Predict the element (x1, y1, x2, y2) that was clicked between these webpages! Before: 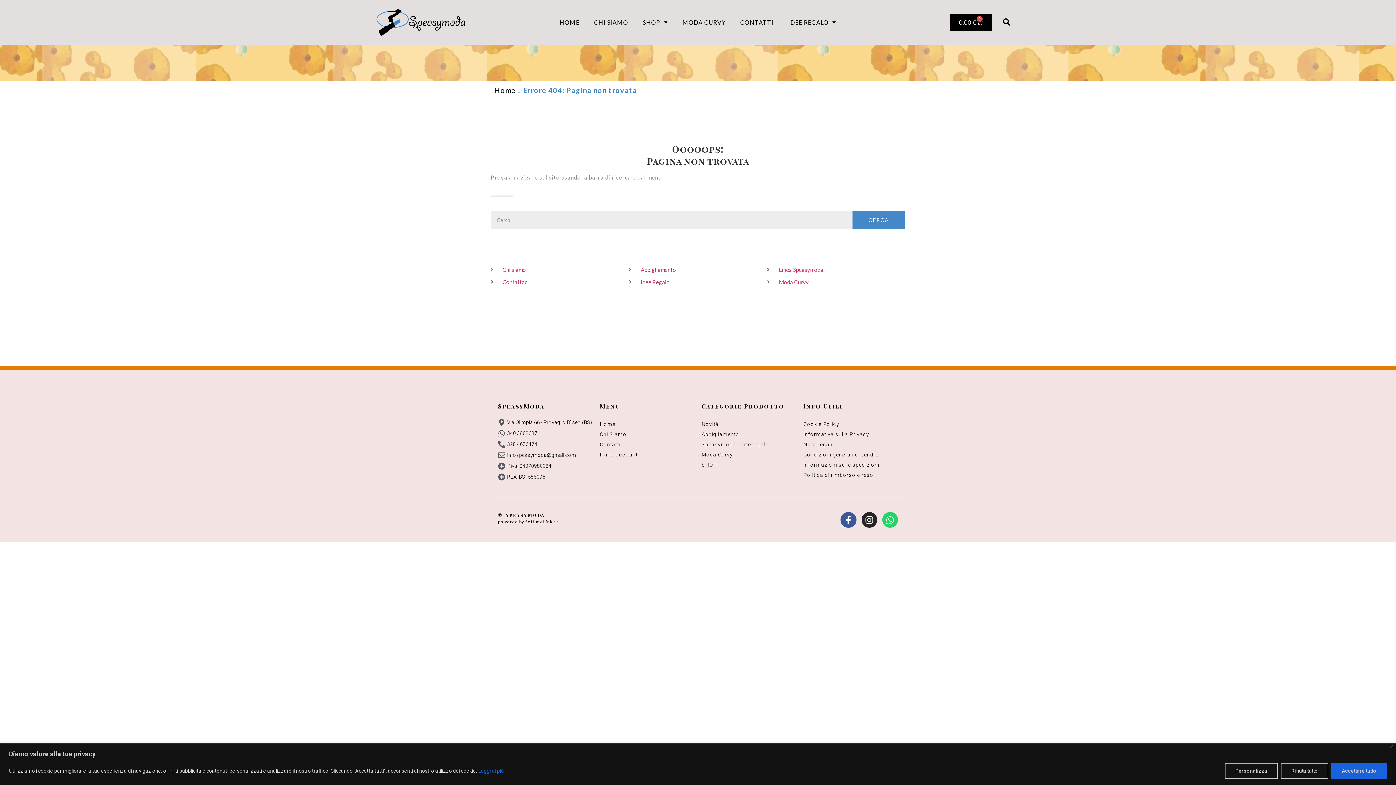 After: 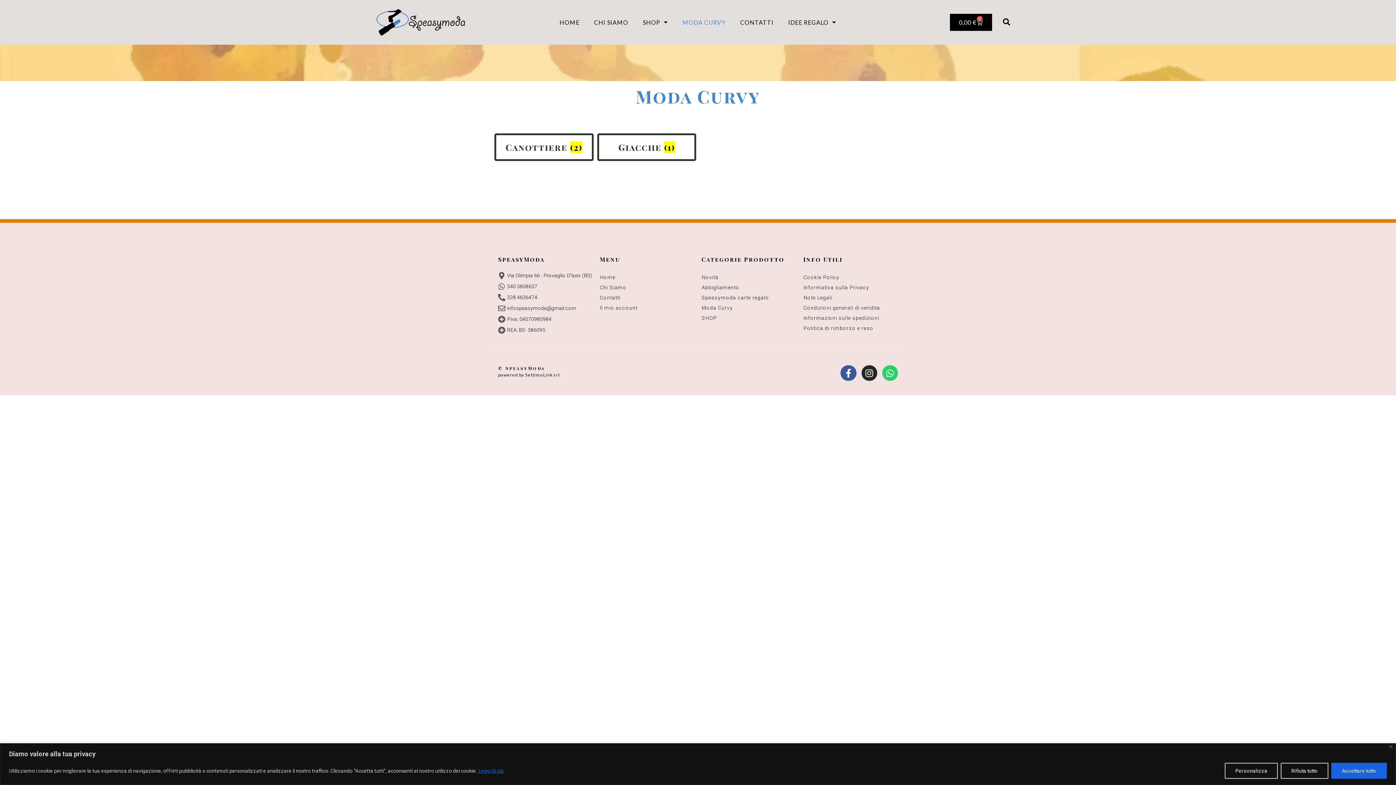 Action: label: MODA CURVY bbox: (675, 14, 733, 29)